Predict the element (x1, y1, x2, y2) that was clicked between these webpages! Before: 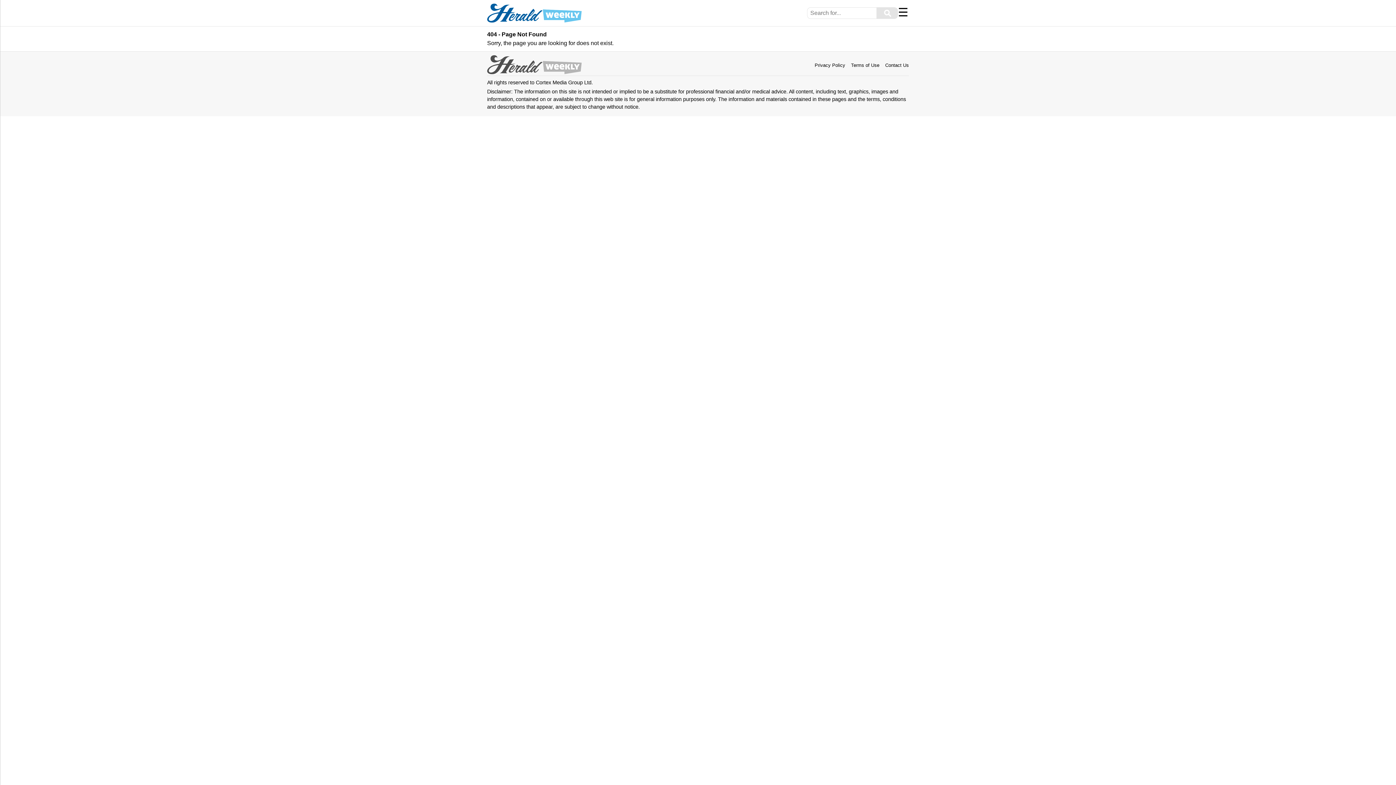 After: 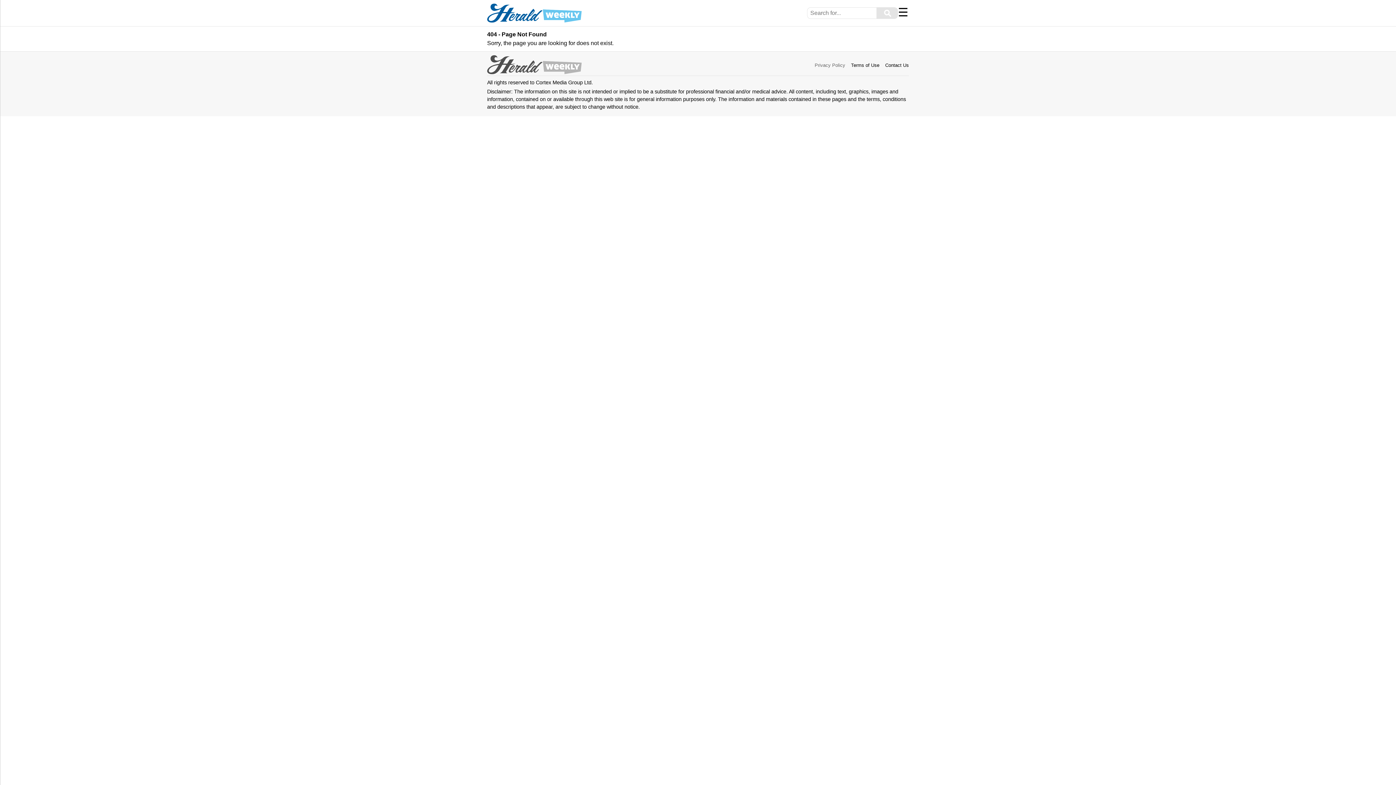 Action: bbox: (814, 62, 845, 68) label: Privacy Policy